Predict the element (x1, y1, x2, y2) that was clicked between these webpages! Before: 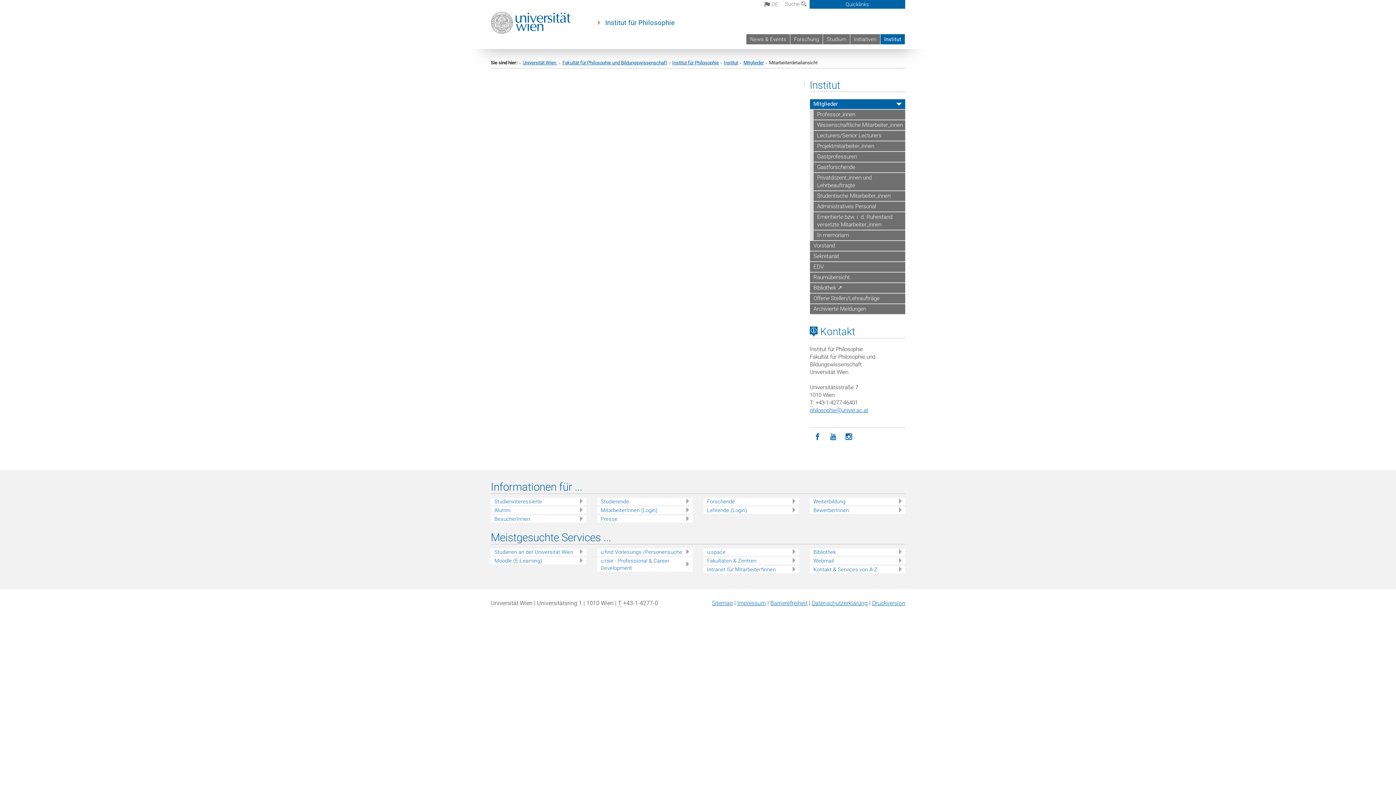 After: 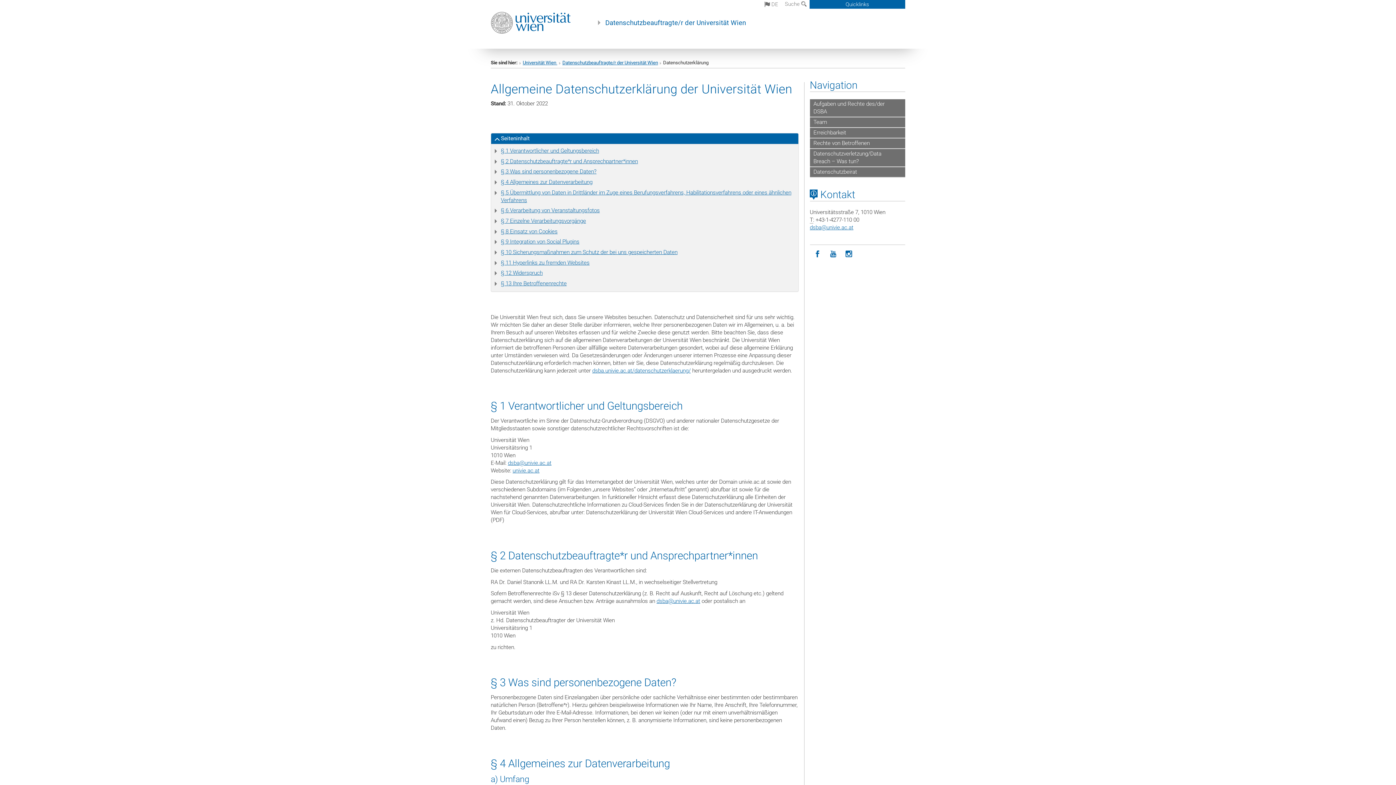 Action: bbox: (812, 599, 868, 606) label: Datenschutz­erklärung